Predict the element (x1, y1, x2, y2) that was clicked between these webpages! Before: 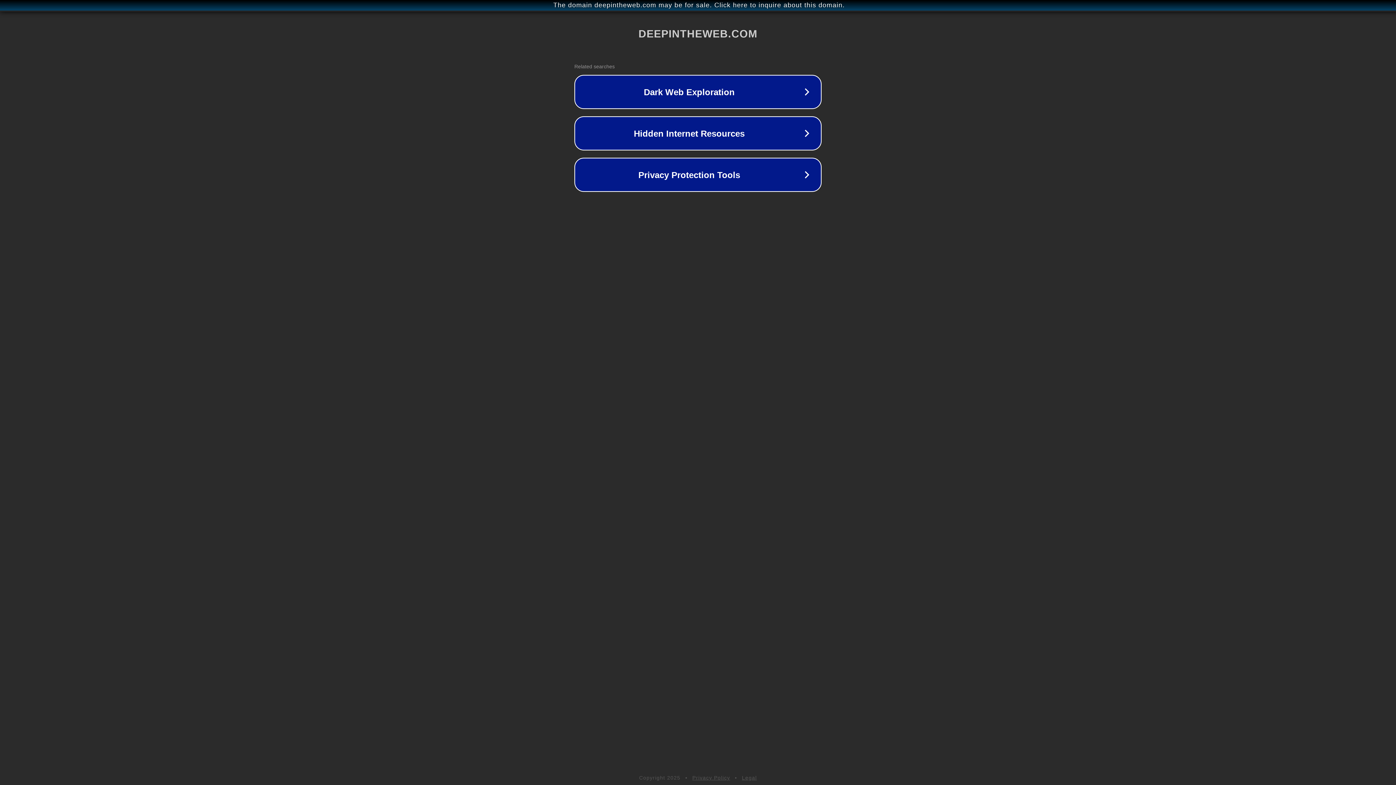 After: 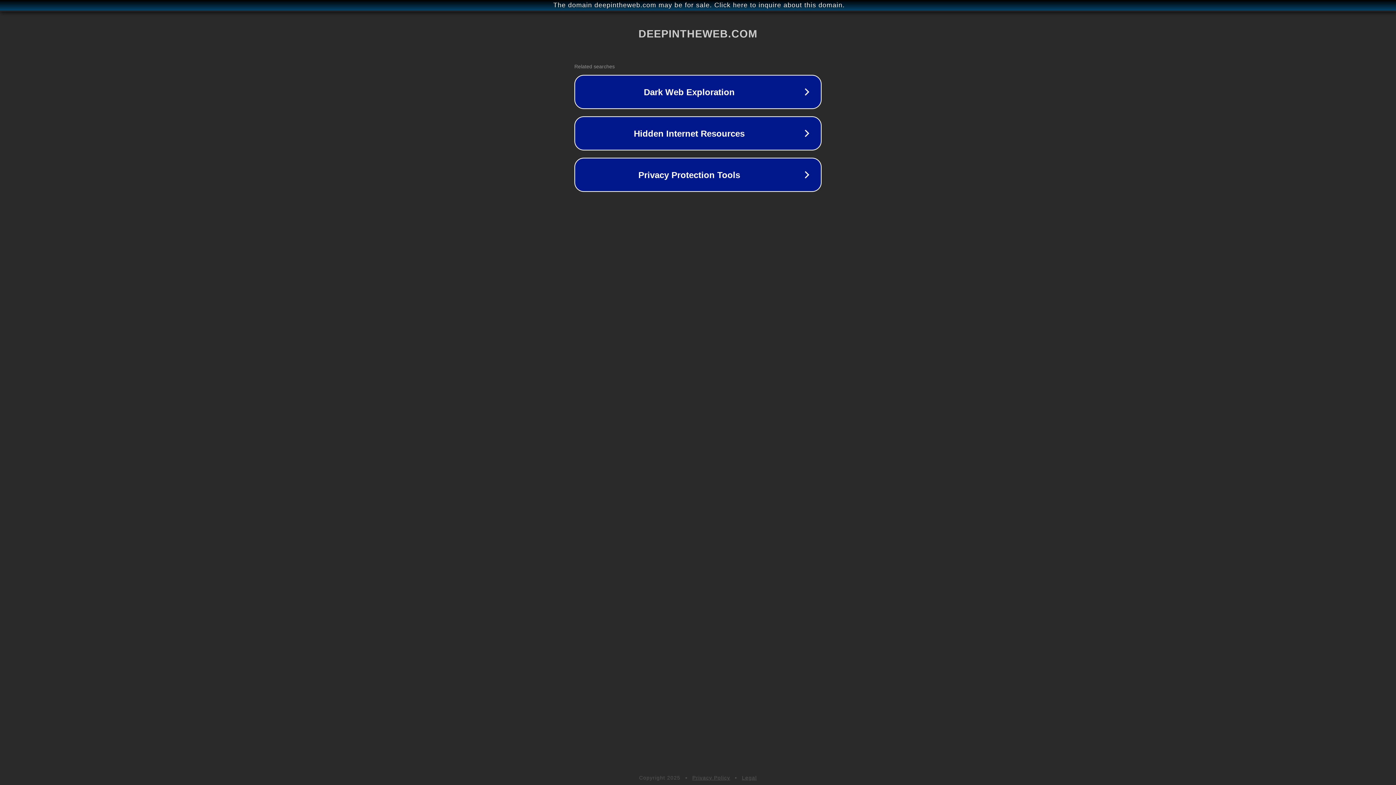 Action: label: Privacy Policy bbox: (692, 775, 730, 781)